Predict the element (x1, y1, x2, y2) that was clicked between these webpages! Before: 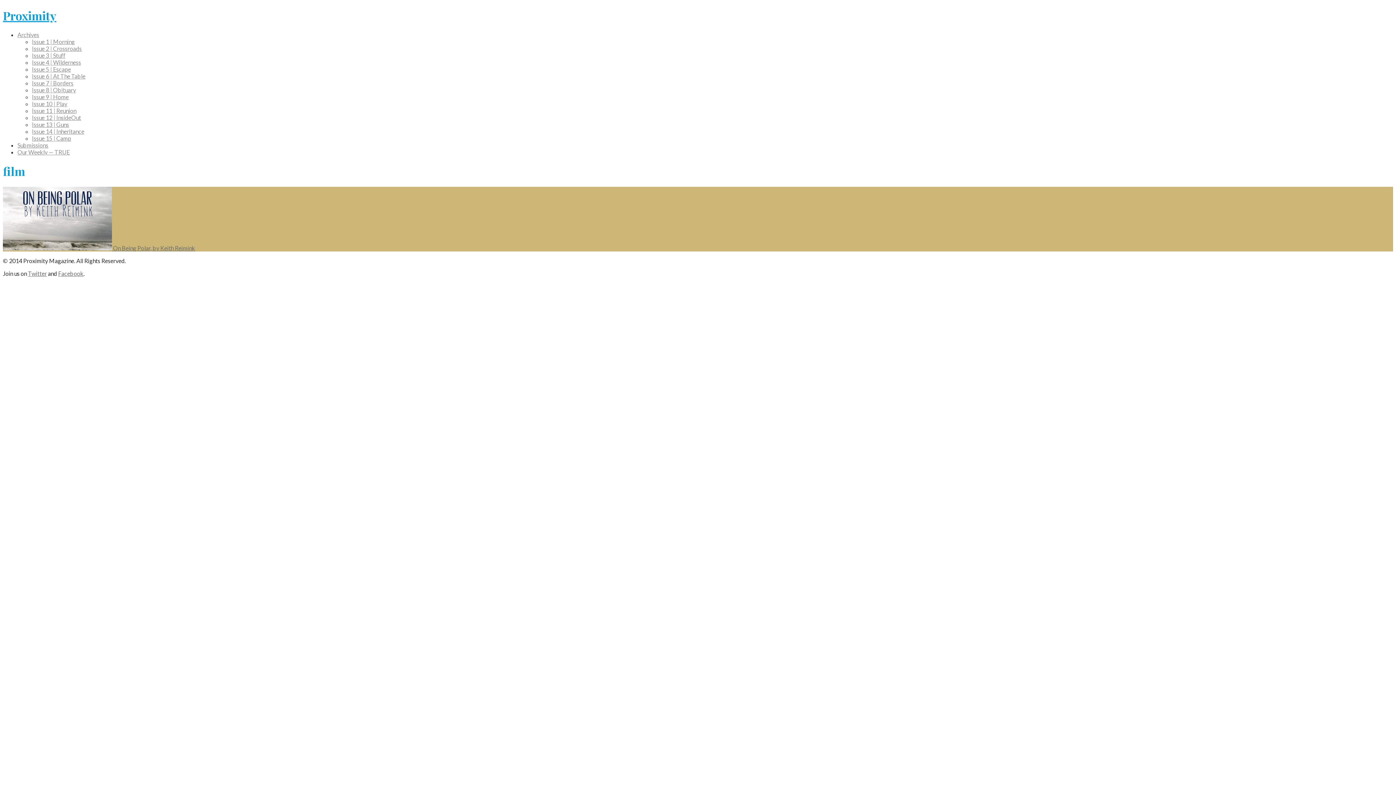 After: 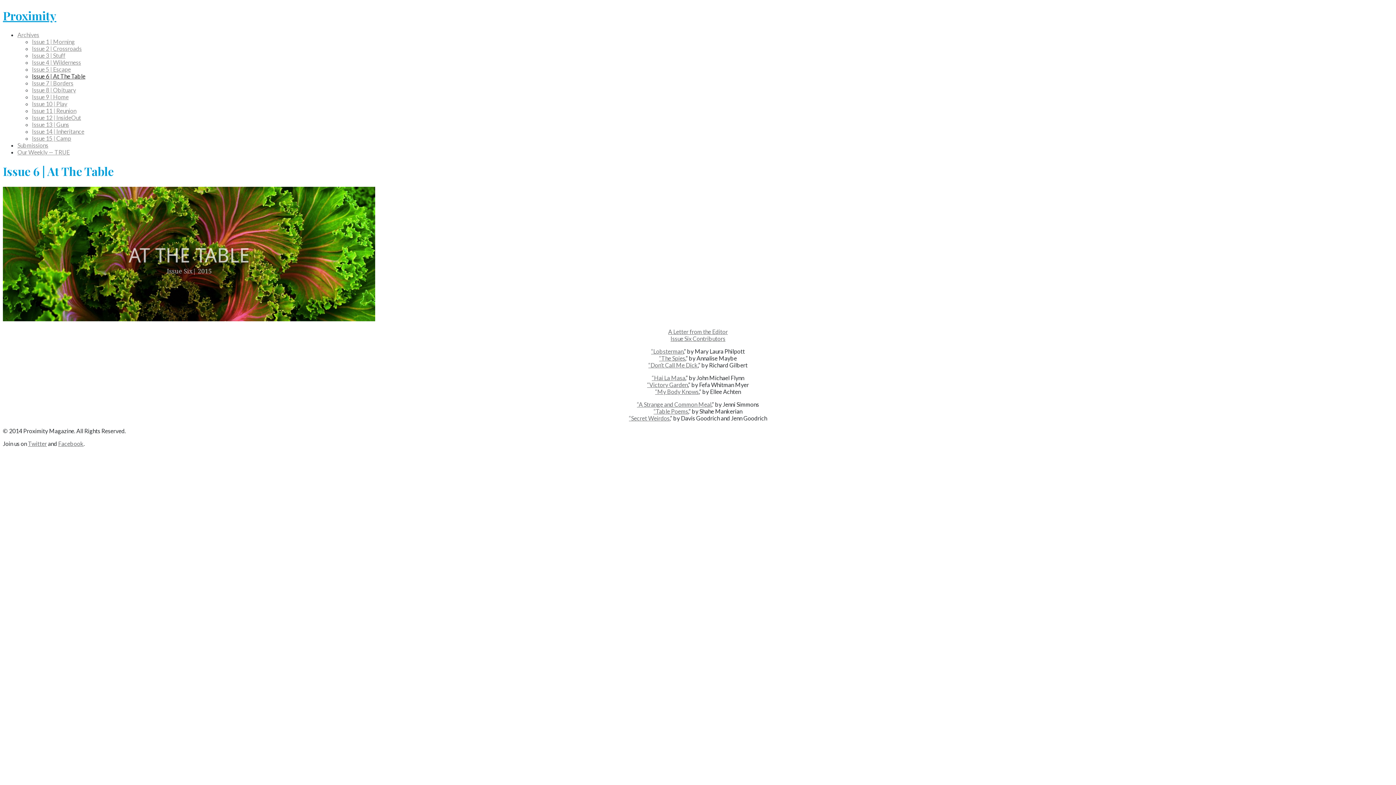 Action: label: Issue 6 | At The Table bbox: (32, 72, 85, 79)